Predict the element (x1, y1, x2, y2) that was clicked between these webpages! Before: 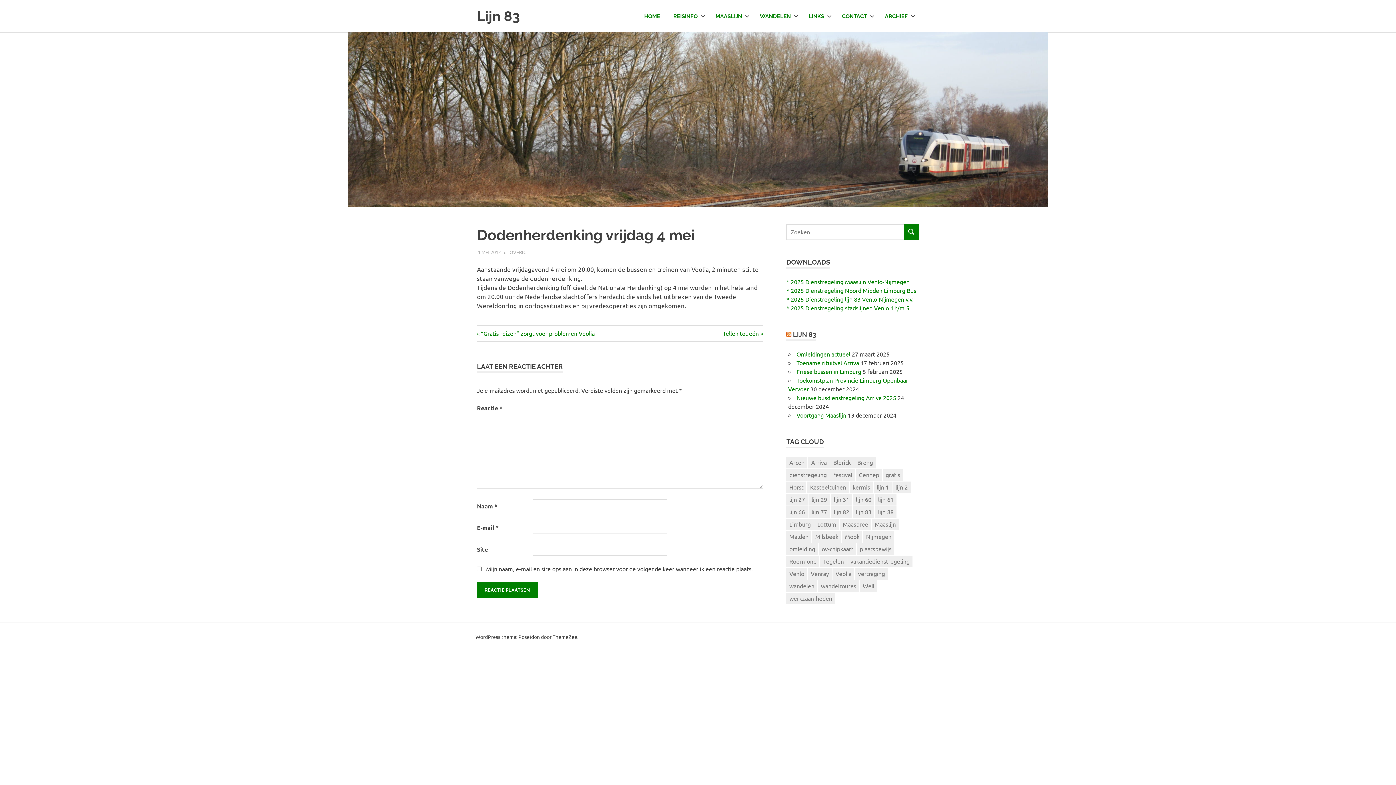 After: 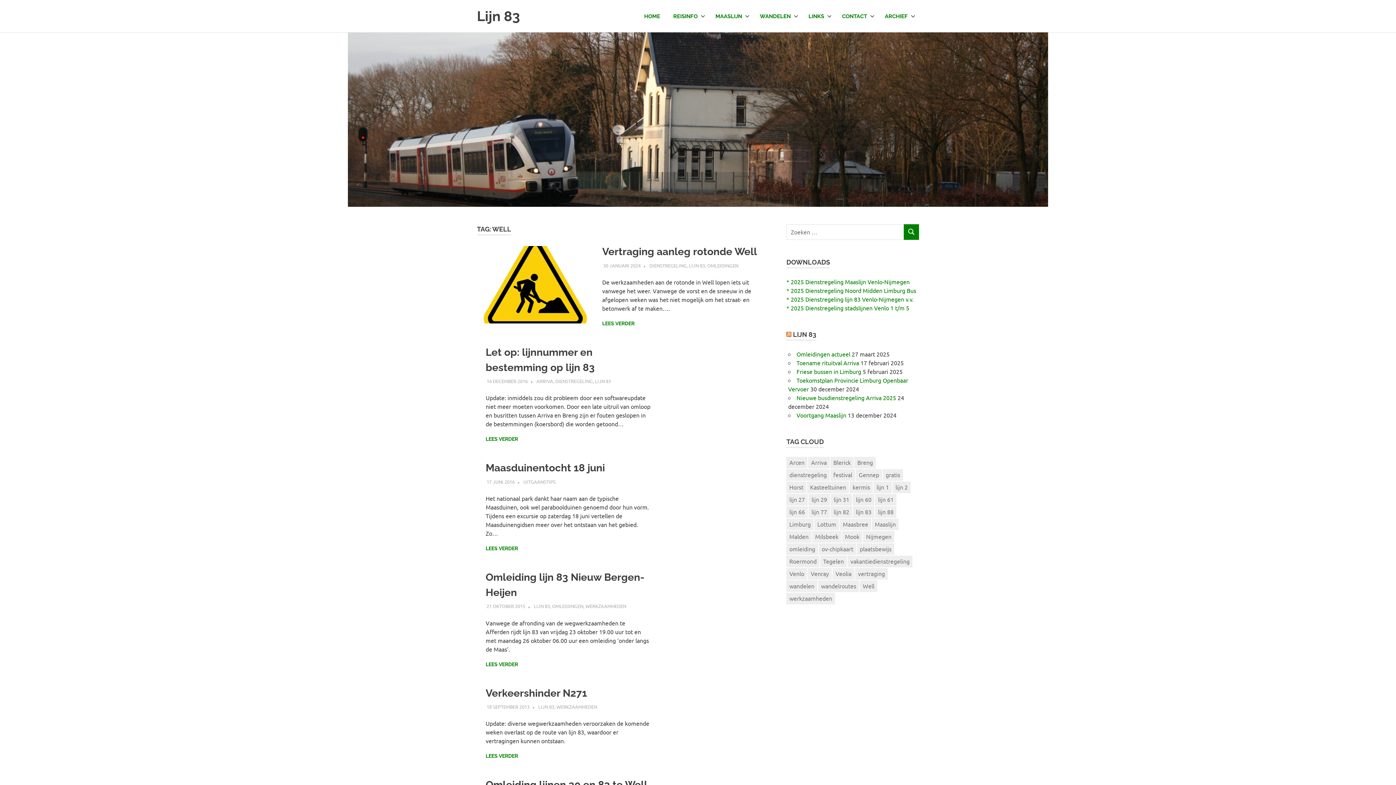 Action: label: Well (6 items) bbox: (860, 580, 877, 592)